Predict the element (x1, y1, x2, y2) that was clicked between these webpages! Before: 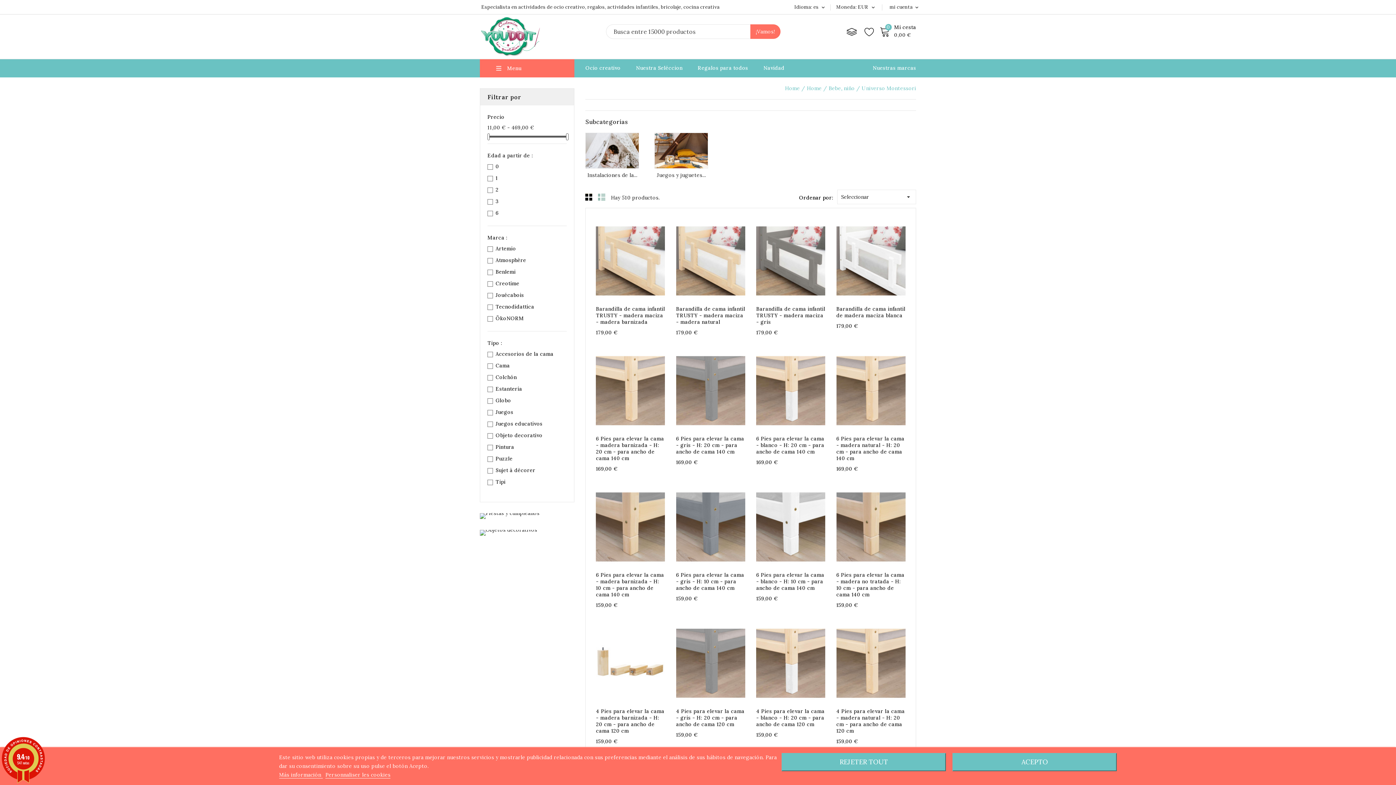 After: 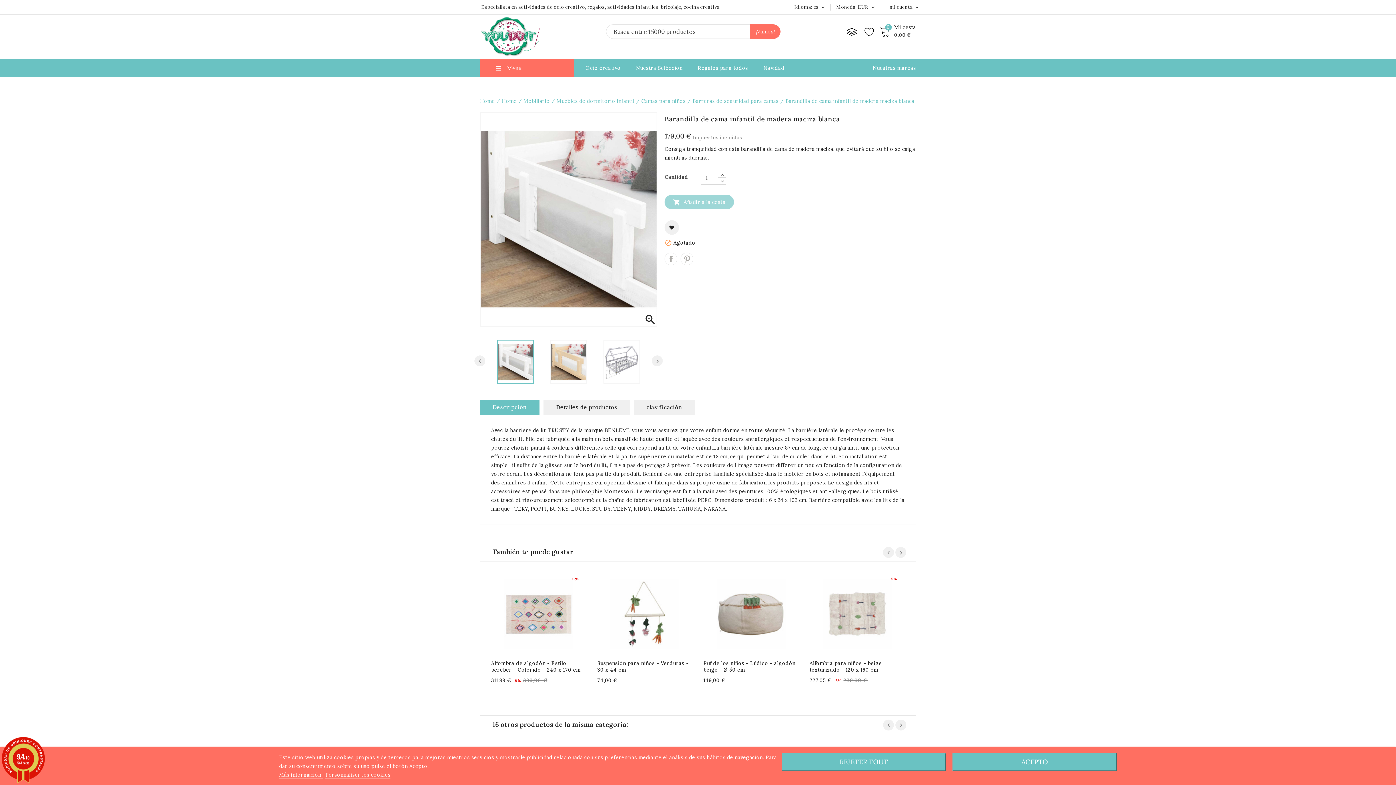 Action: bbox: (836, 305, 905, 319) label: Barandilla de cama infantil de madera maciza blanca